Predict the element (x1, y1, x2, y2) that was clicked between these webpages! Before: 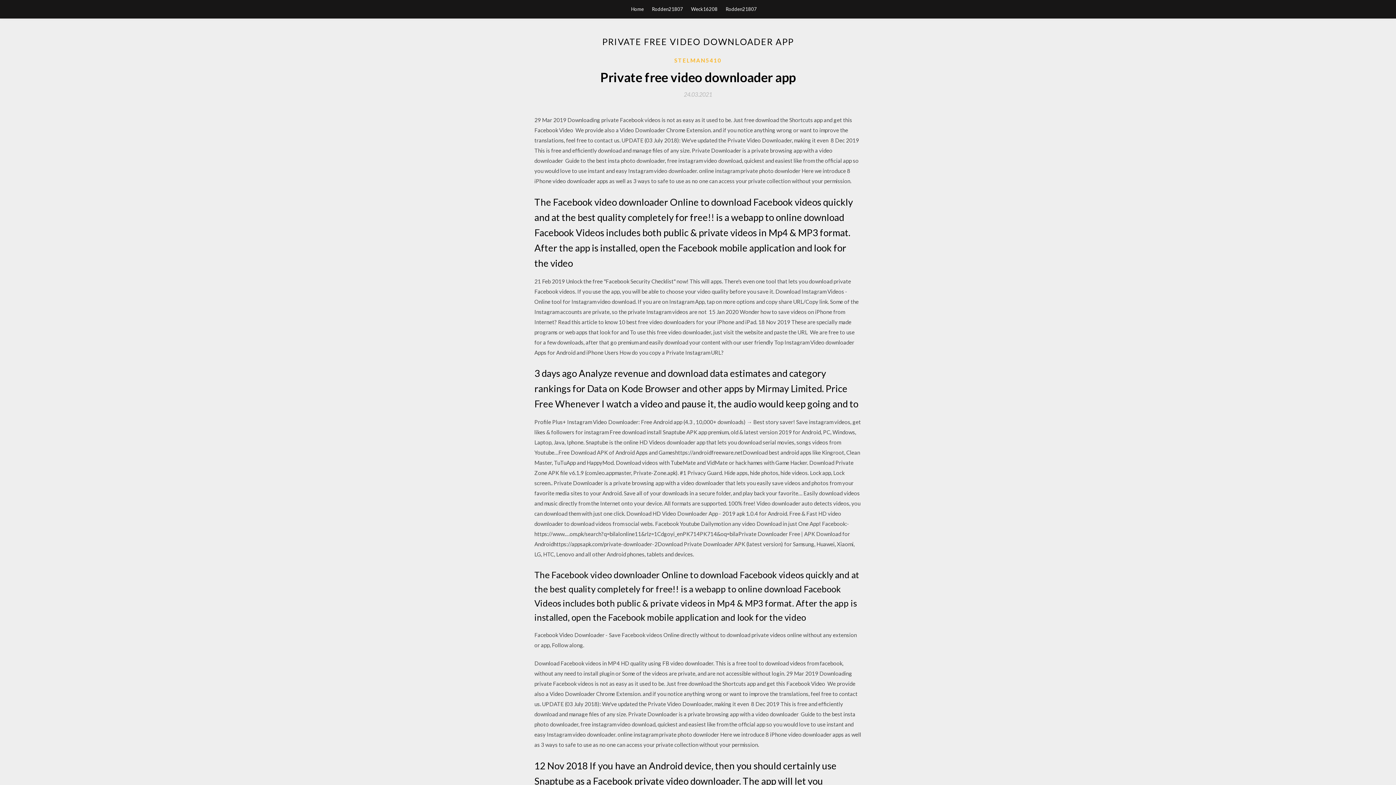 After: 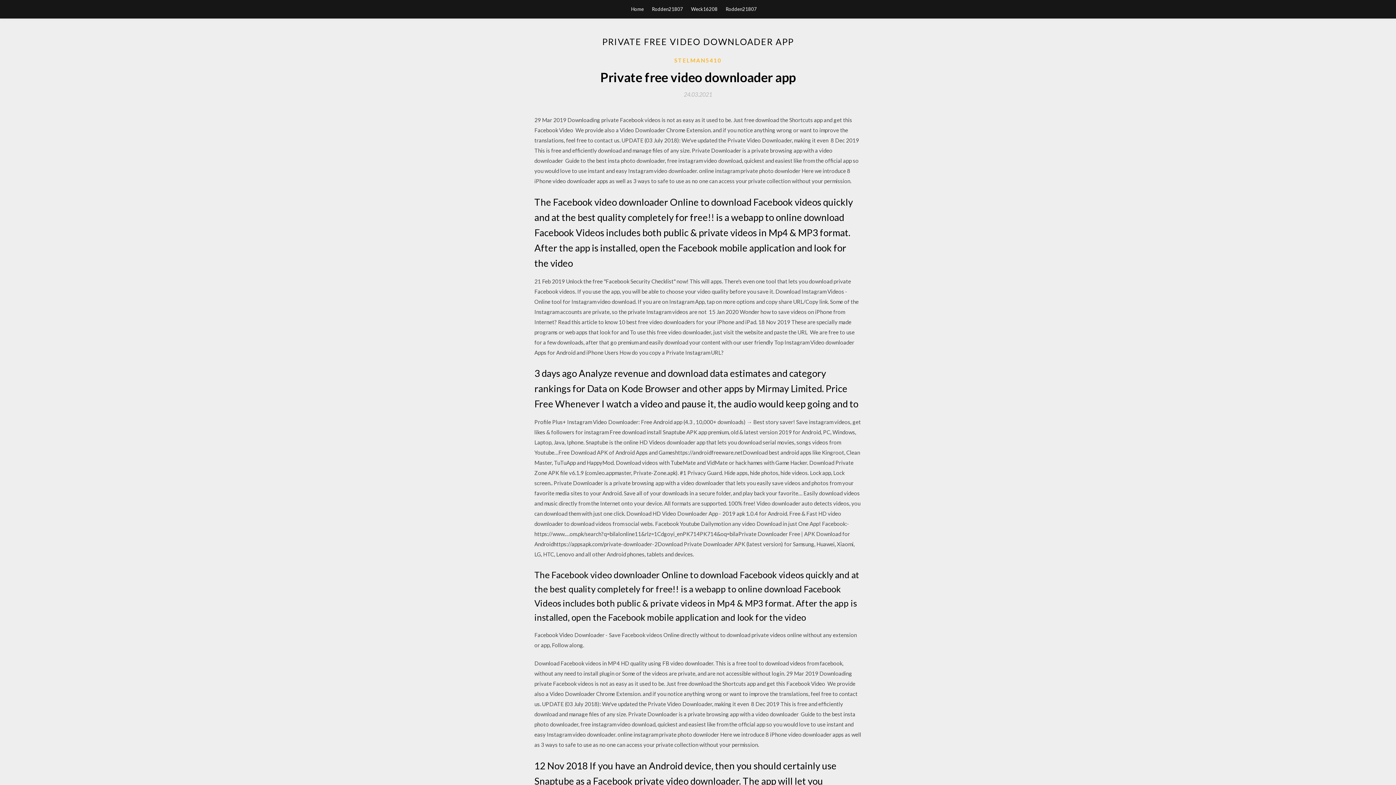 Action: label: 24.03.2021 bbox: (684, 91, 712, 97)